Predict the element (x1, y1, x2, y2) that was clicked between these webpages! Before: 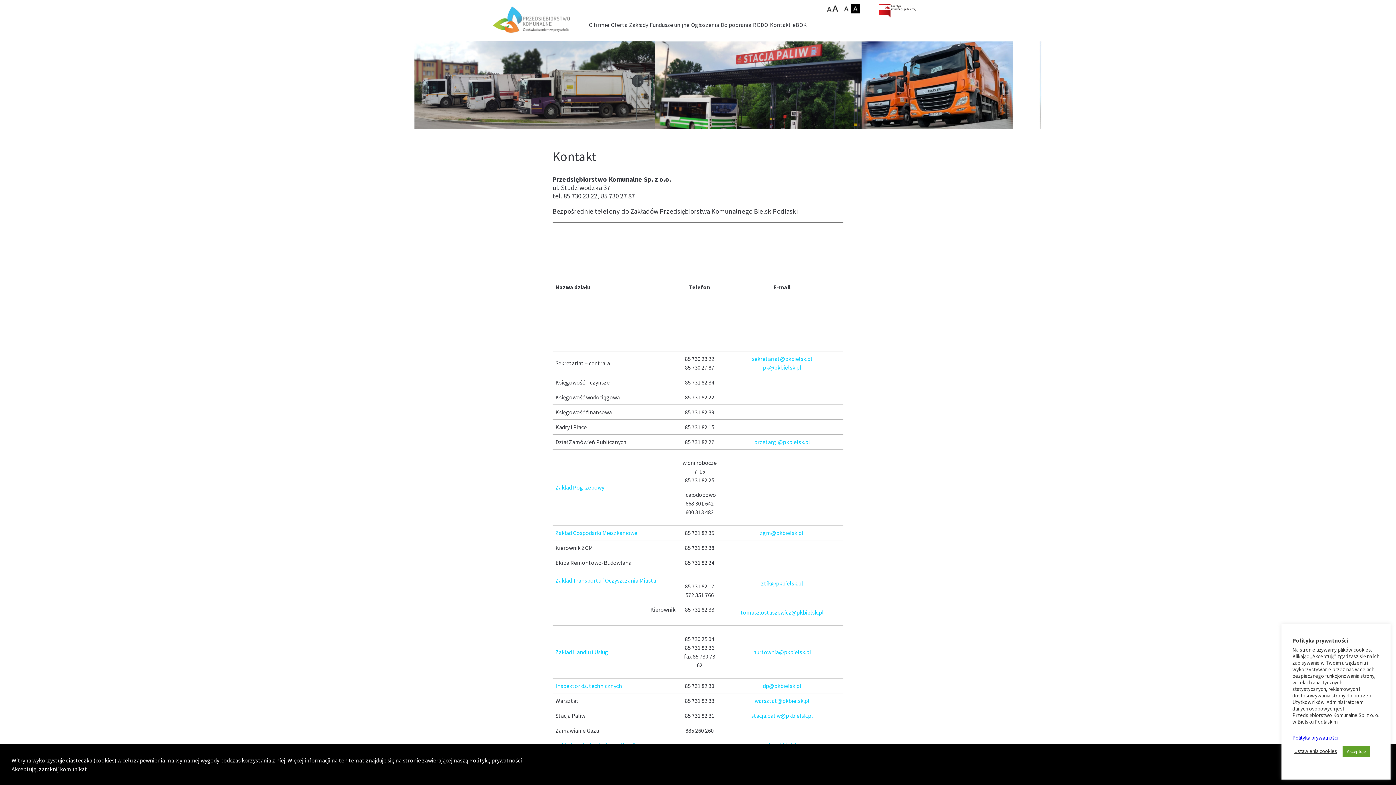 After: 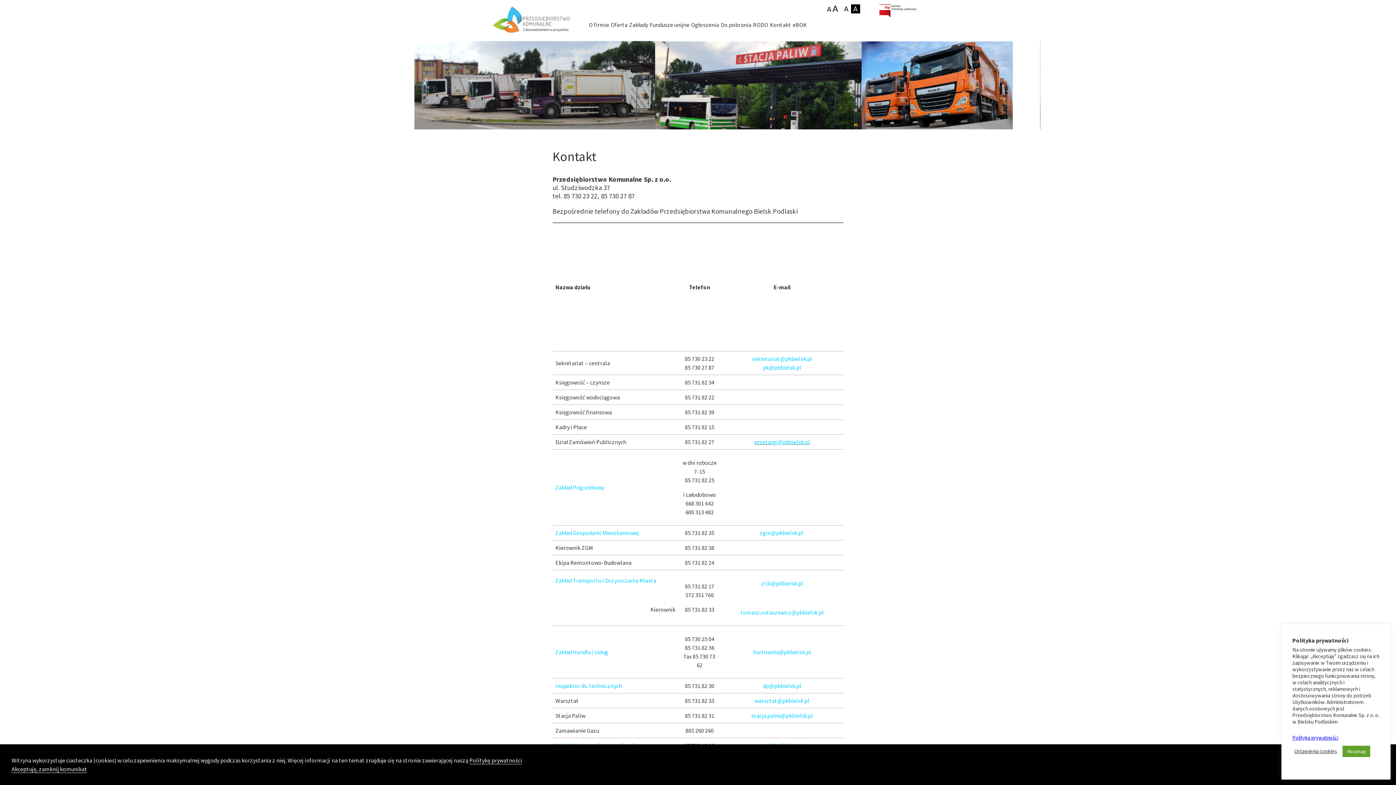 Action: bbox: (754, 438, 810, 445) label: przetargi@pkbielsk.pl